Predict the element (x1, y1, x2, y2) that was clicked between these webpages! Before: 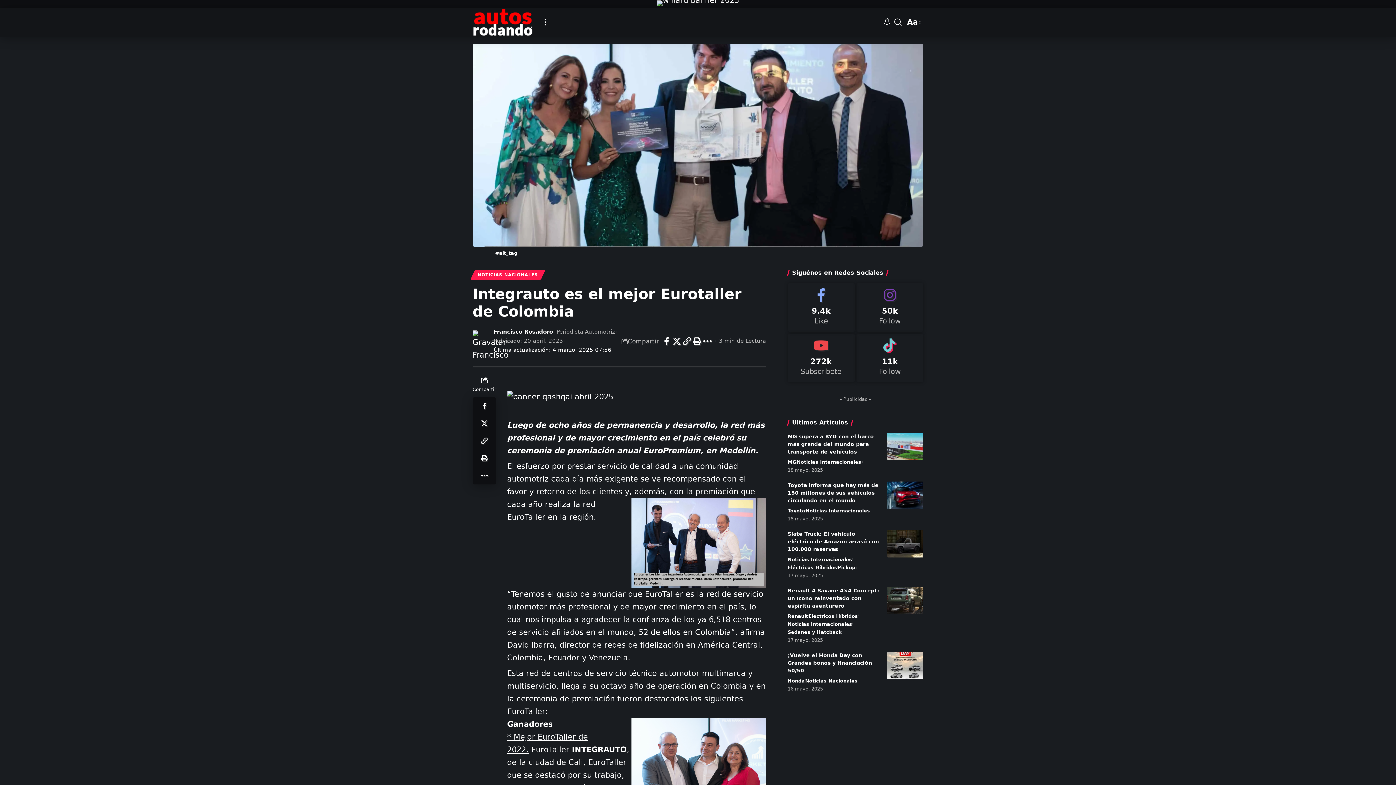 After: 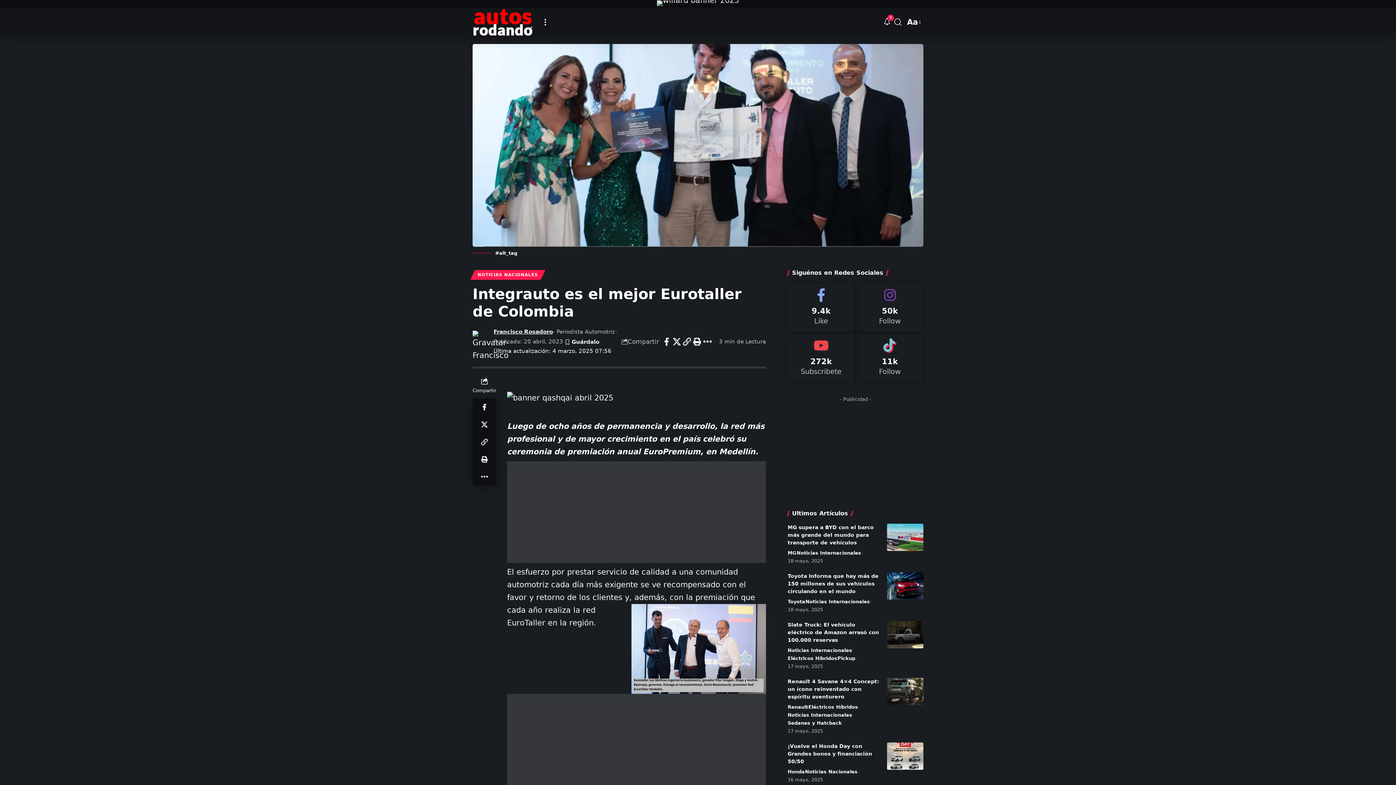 Action: label: search bbox: (894, 7, 901, 36)